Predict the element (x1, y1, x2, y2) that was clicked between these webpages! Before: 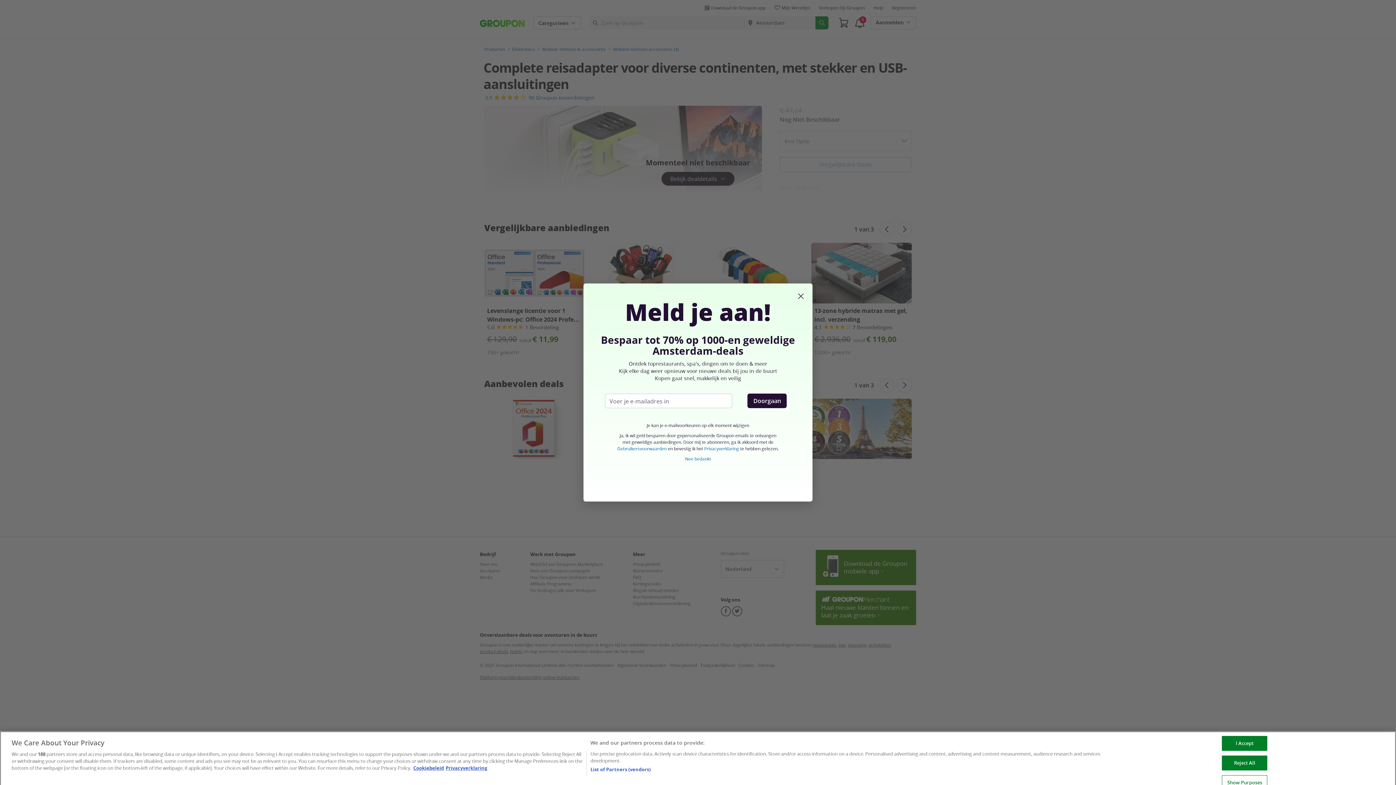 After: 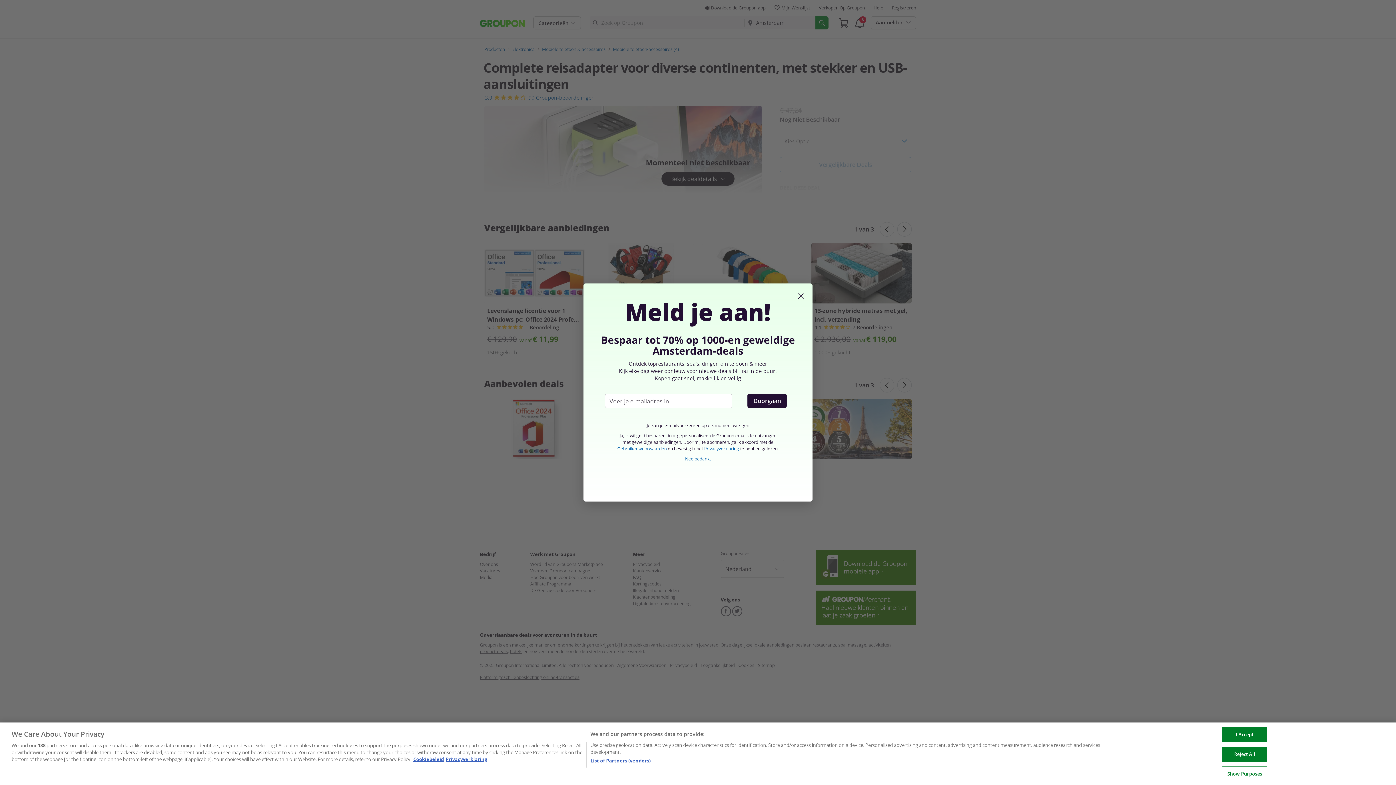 Action: bbox: (617, 445, 666, 451) label: Gebruikersvoorwaarden